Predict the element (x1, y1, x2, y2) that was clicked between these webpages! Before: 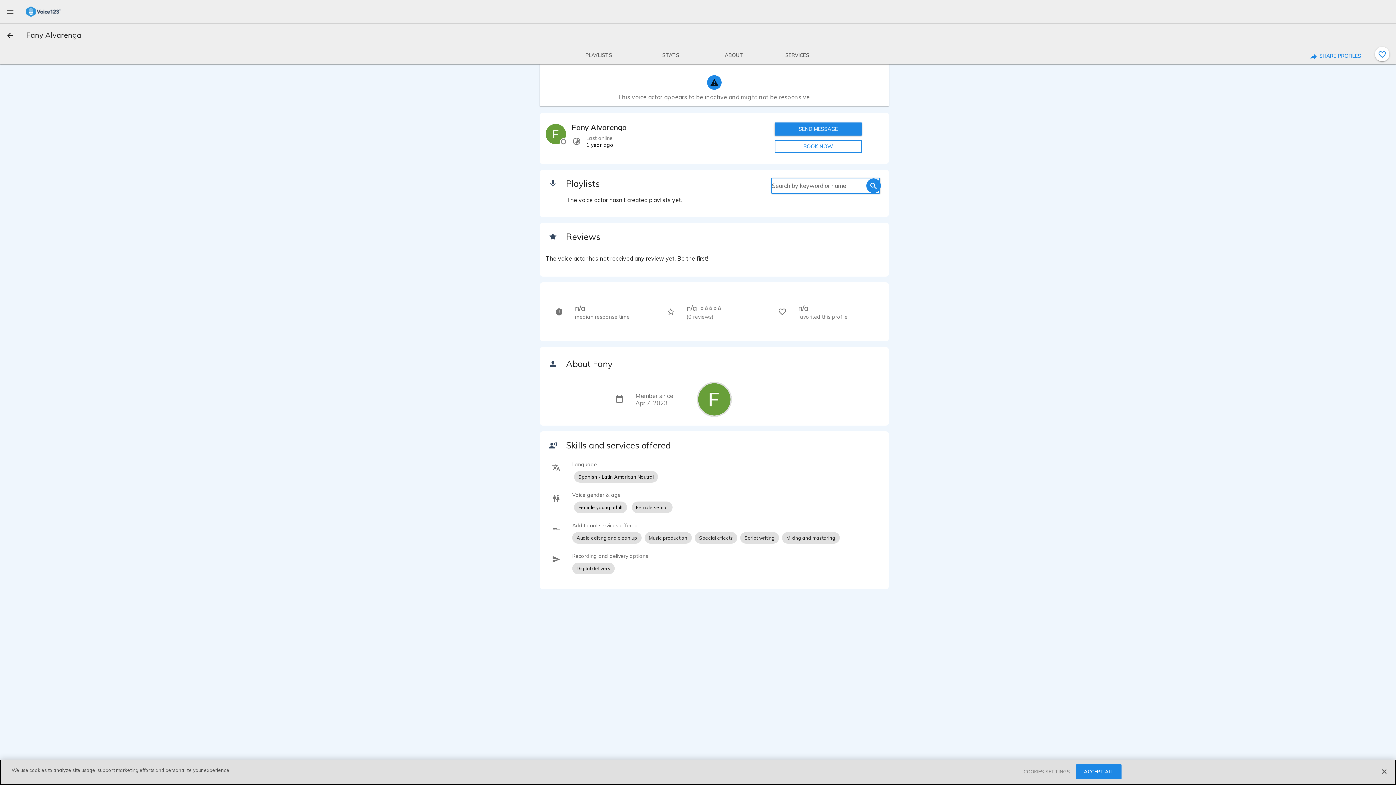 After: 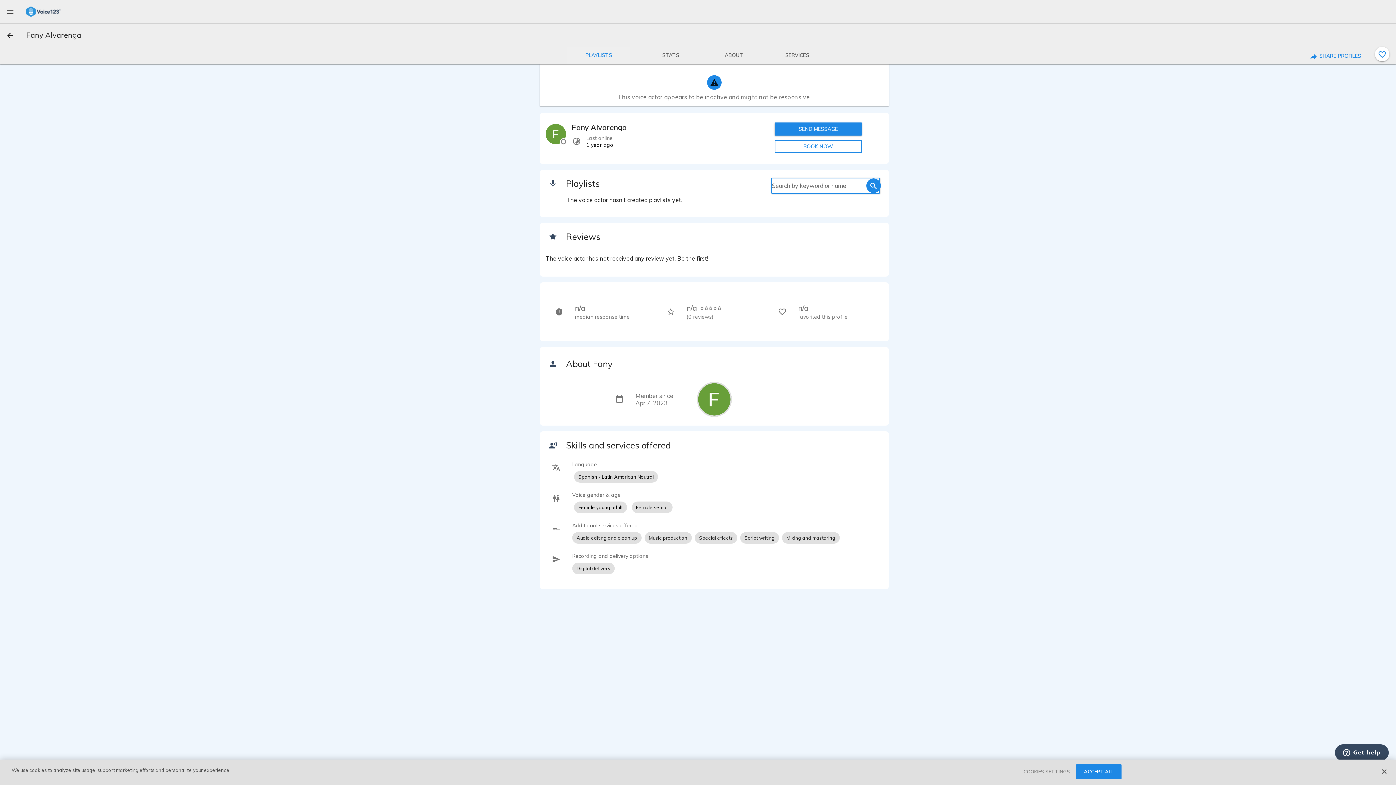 Action: bbox: (567, 46, 630, 64) label: PLAYLISTS